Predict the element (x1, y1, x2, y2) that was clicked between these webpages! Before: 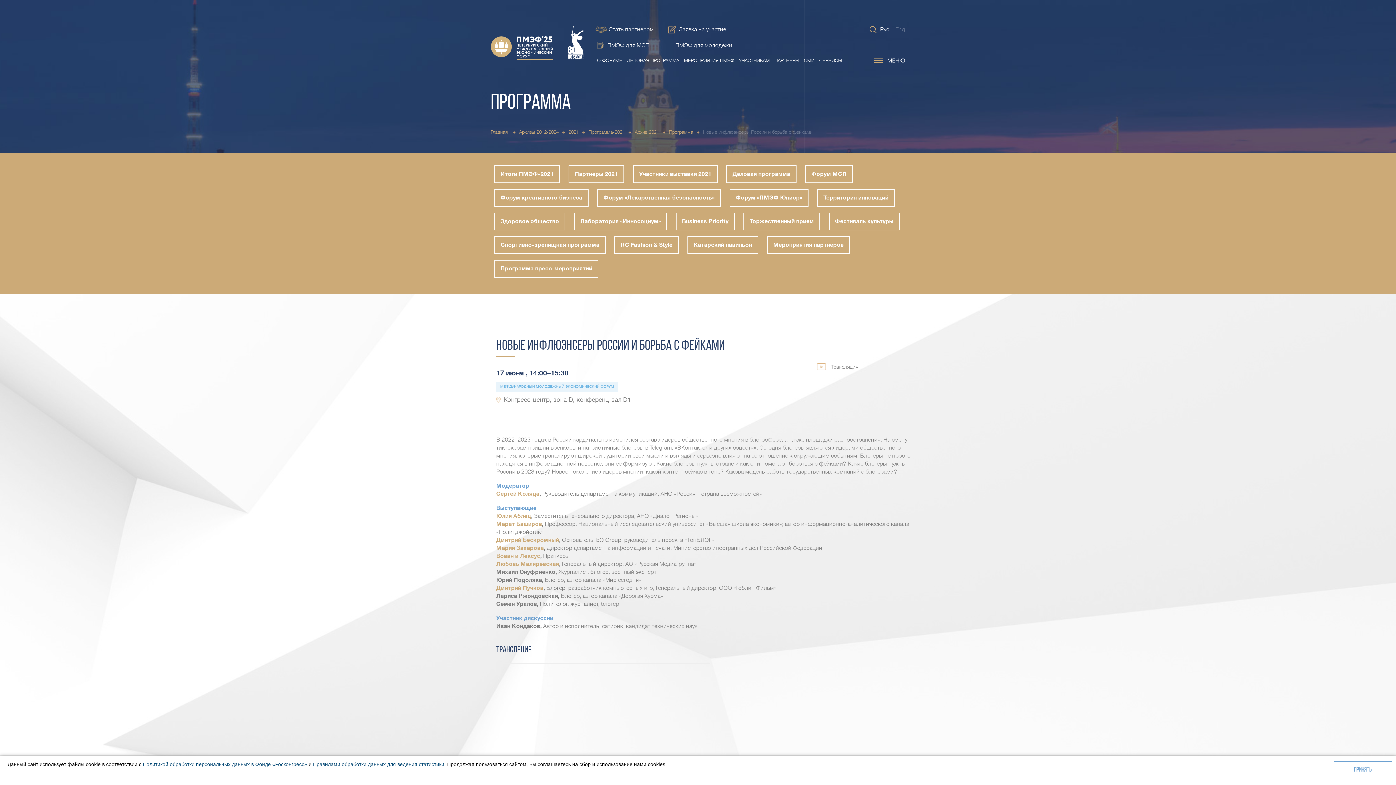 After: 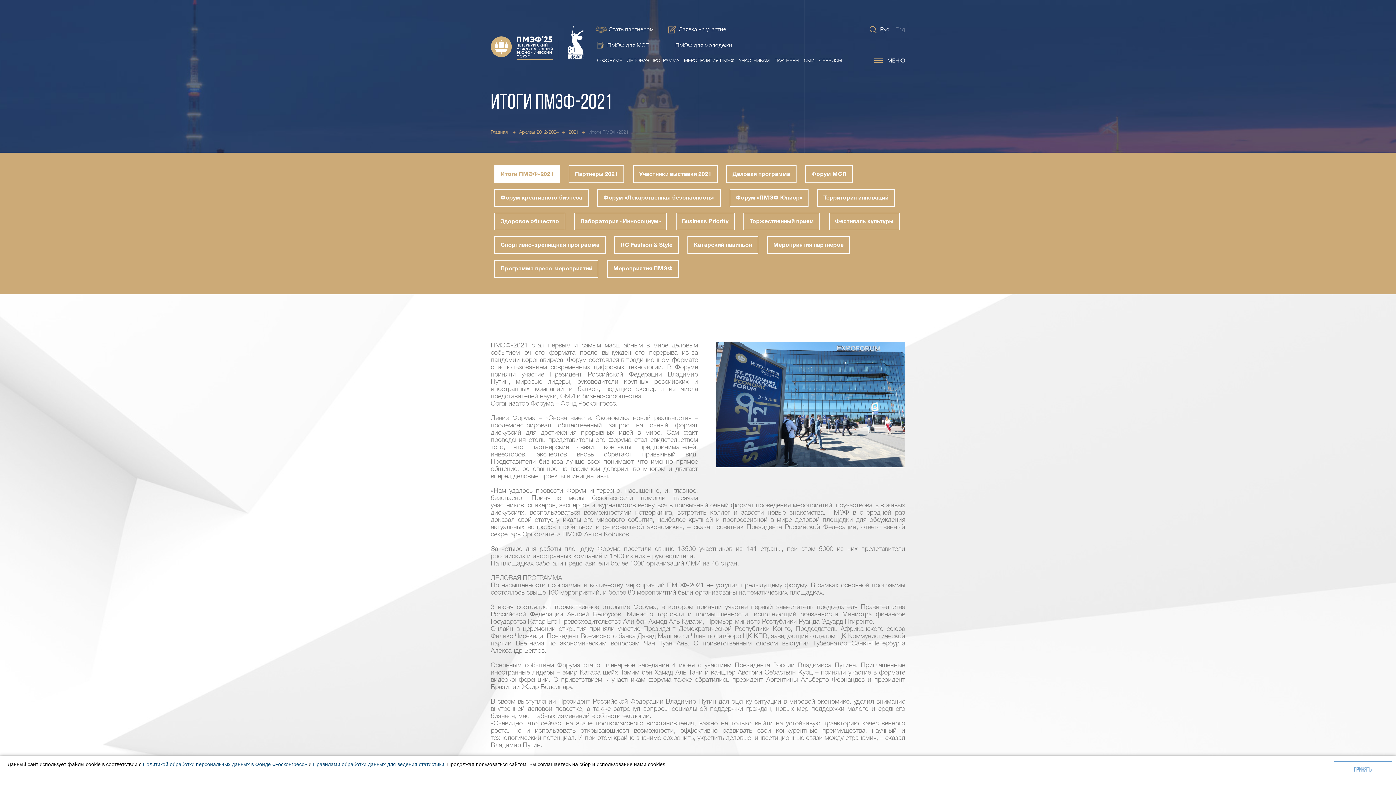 Action: label: Итоги ПМЭФ-2021 bbox: (494, 165, 560, 183)